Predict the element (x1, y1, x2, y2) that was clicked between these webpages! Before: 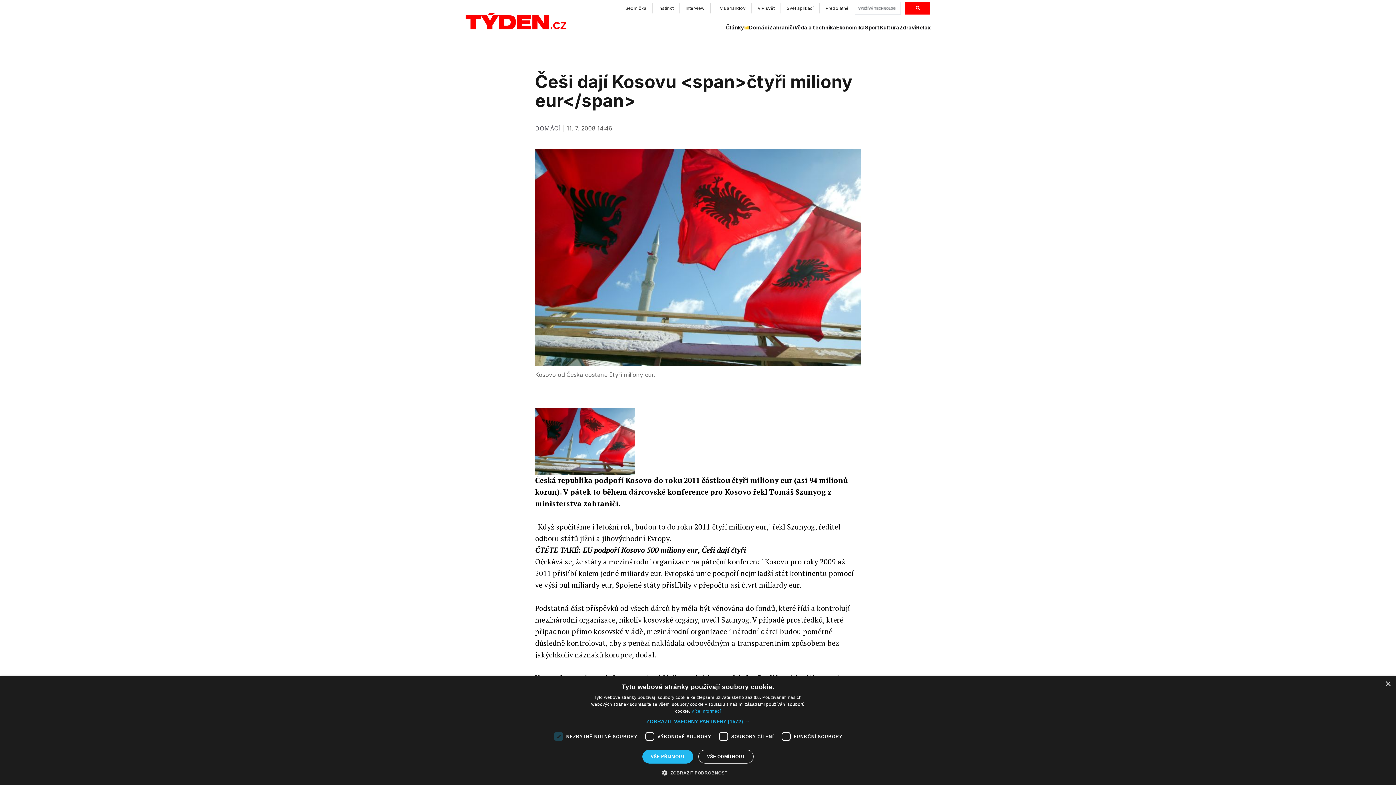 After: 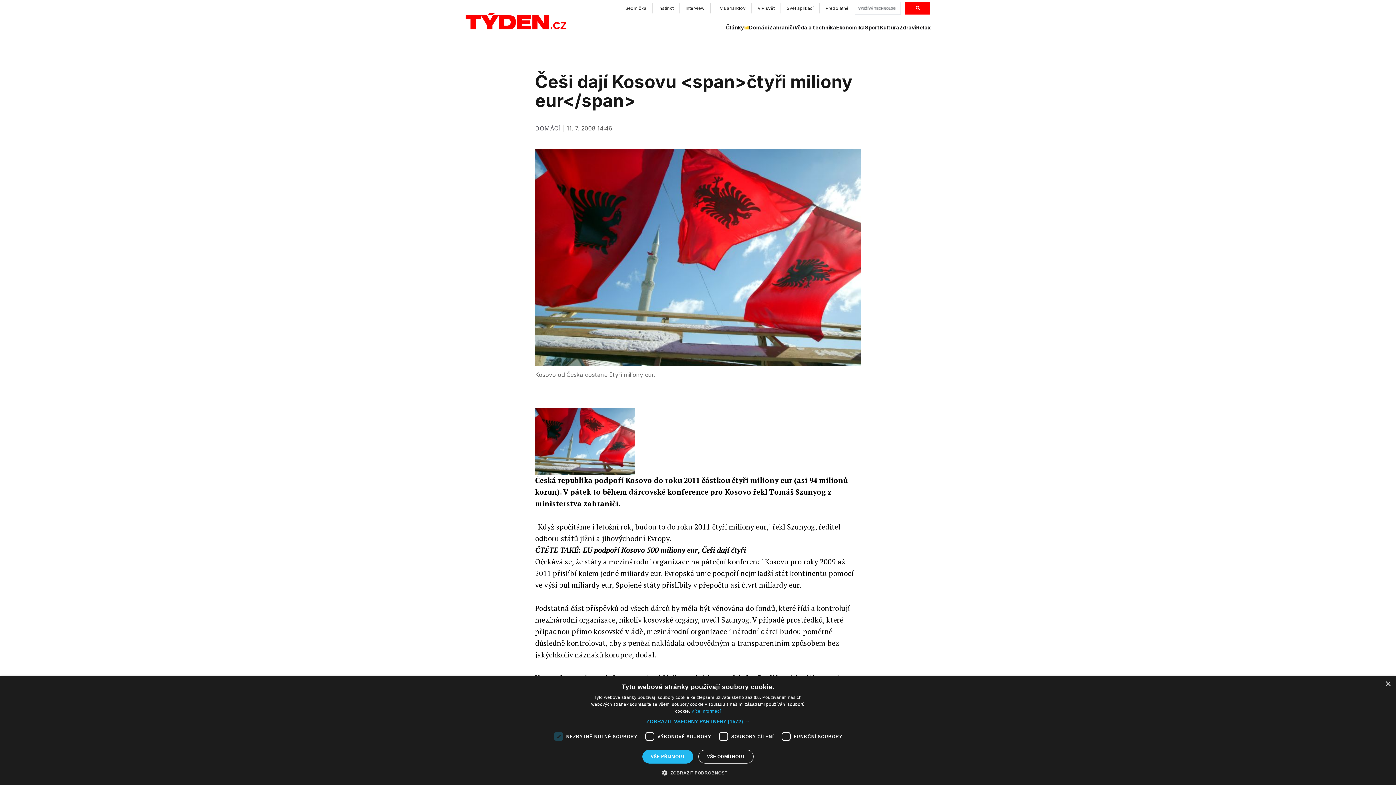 Action: label: EU podpoří Kosovo 500 miliony eur, Češi dají čtyři bbox: (582, 545, 746, 555)